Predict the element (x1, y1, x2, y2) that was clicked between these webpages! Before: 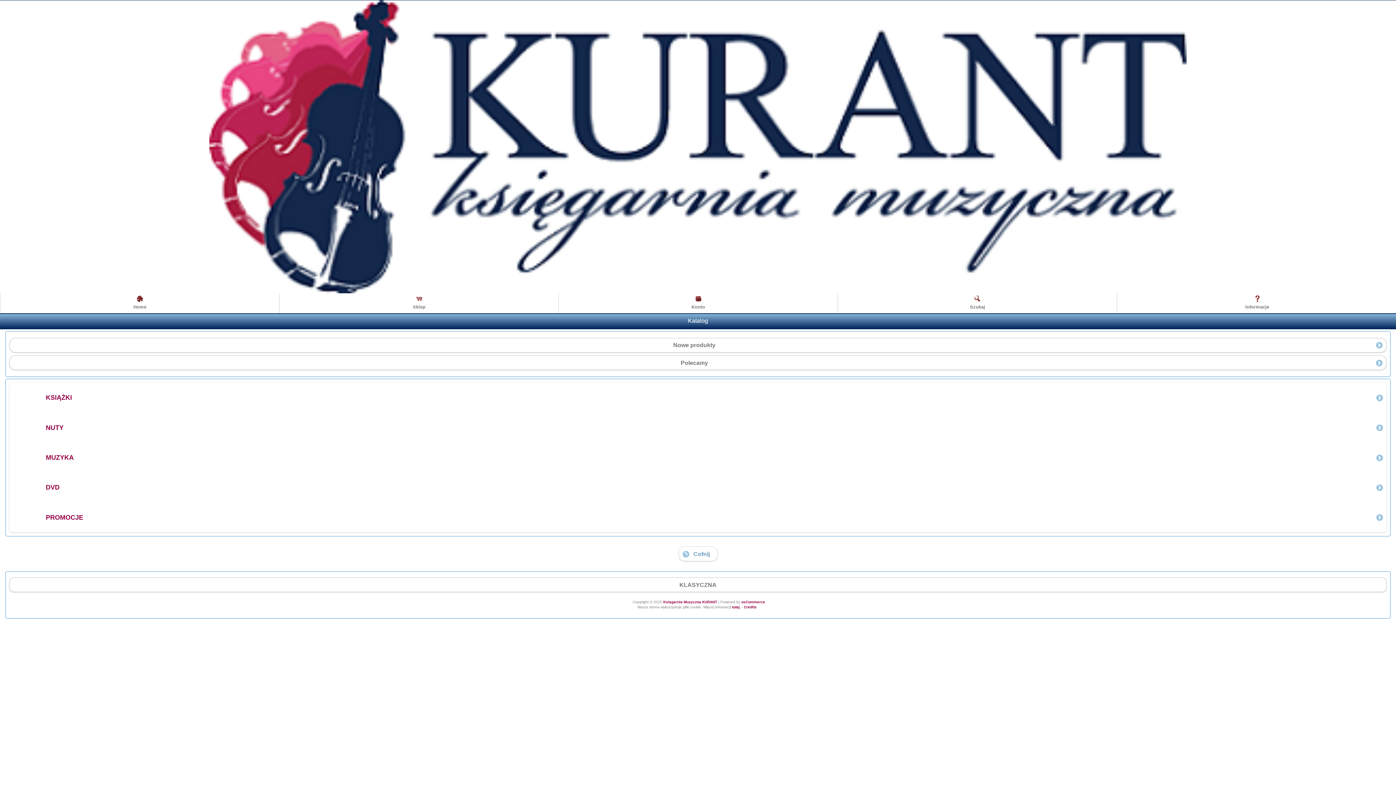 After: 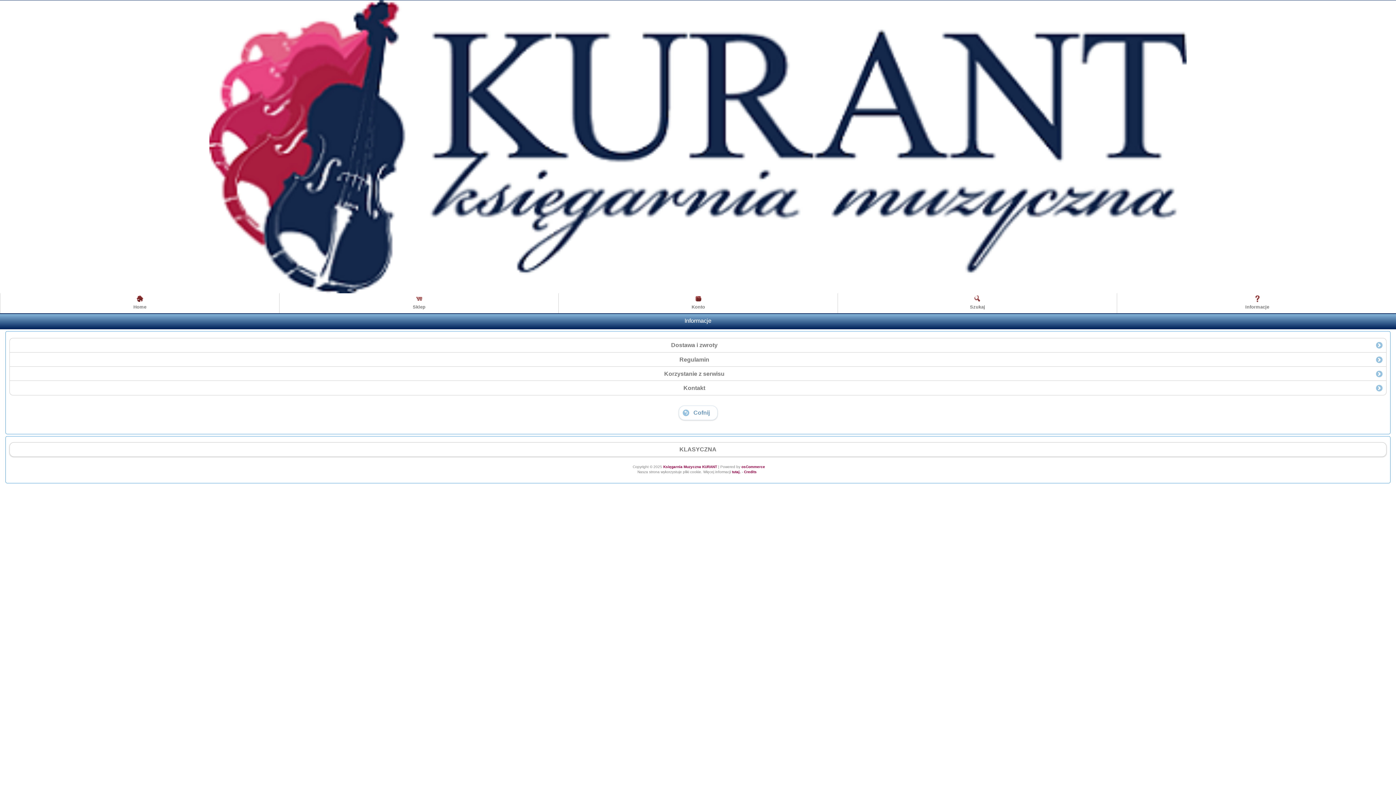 Action: bbox: (1117, 293, 1397, 313) label: Informacje
 